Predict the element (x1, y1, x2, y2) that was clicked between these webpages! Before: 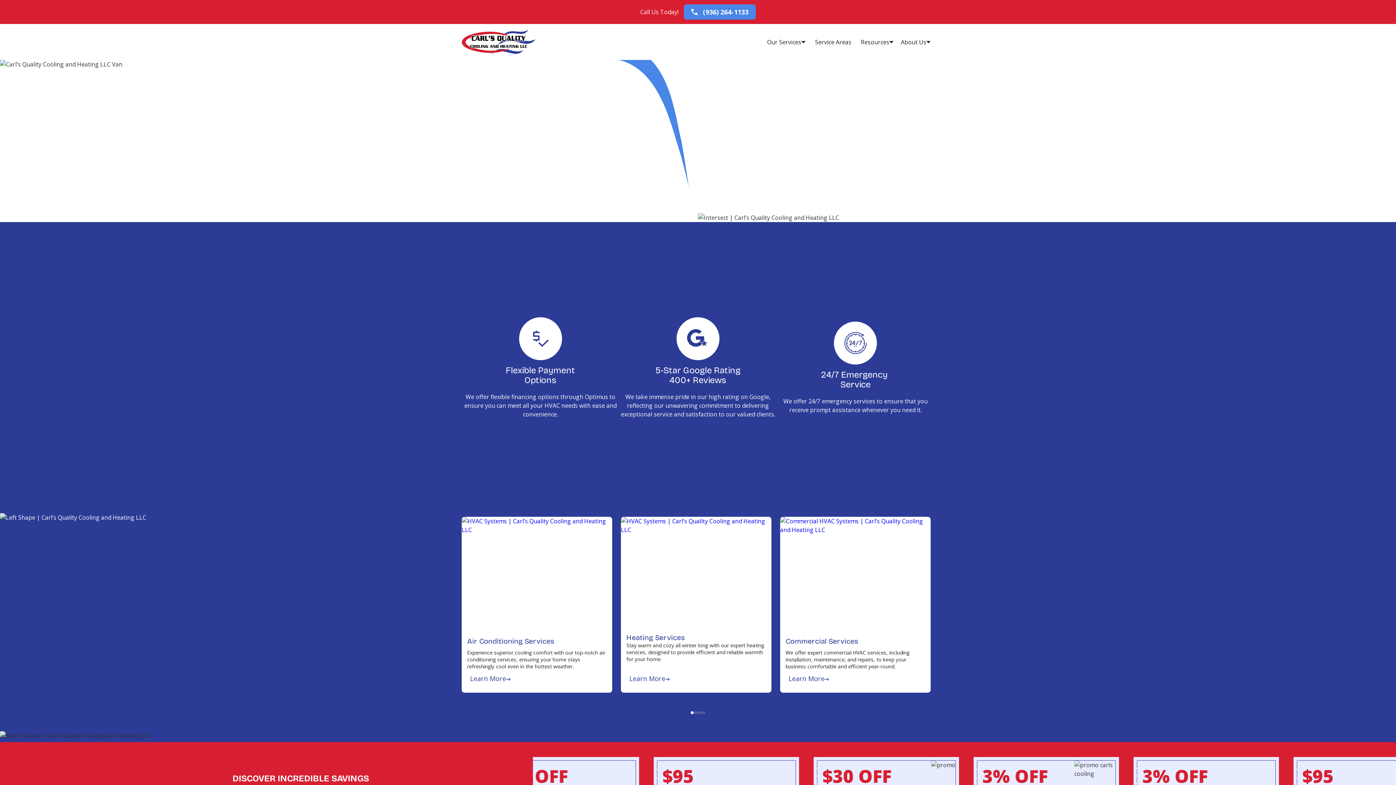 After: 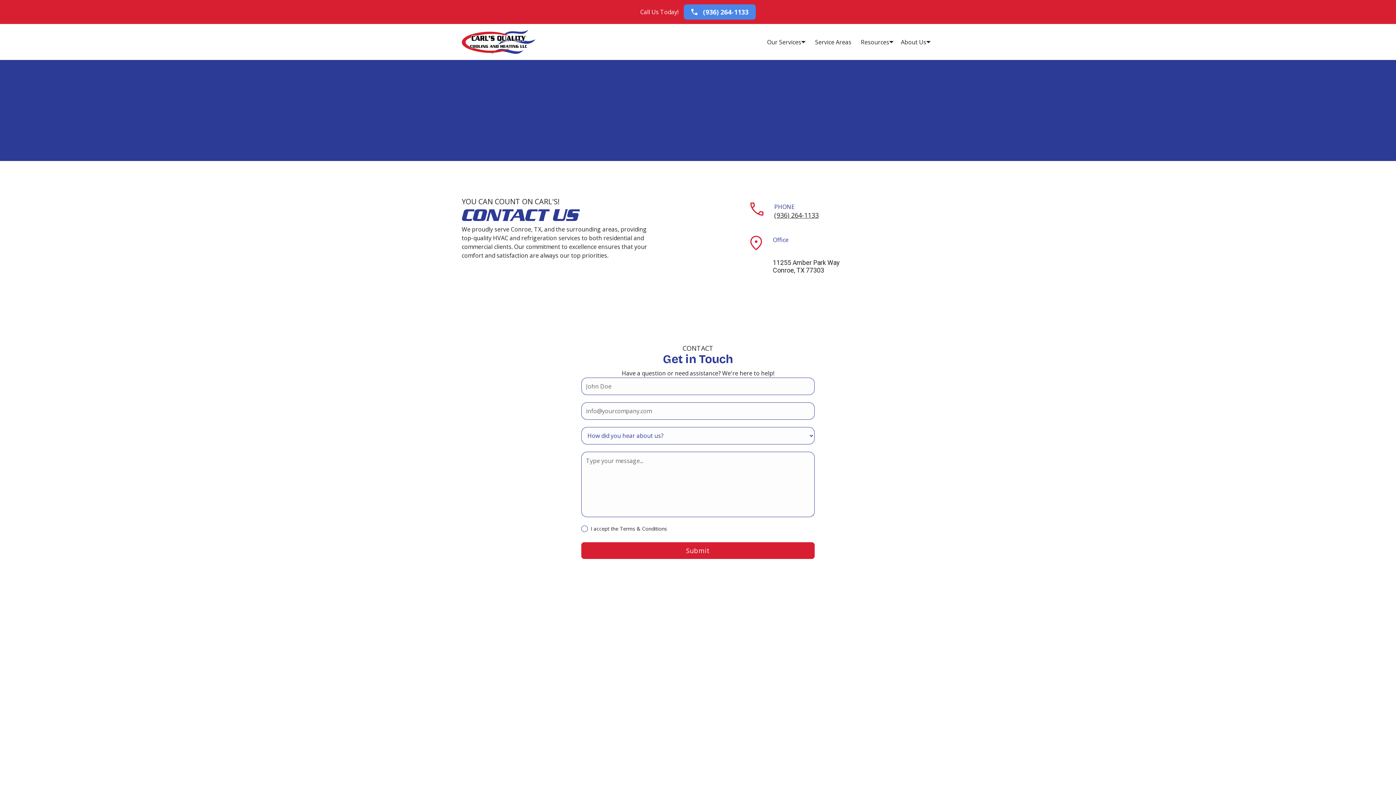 Action: bbox: (777, 150, 844, 171) label: CONTACT US